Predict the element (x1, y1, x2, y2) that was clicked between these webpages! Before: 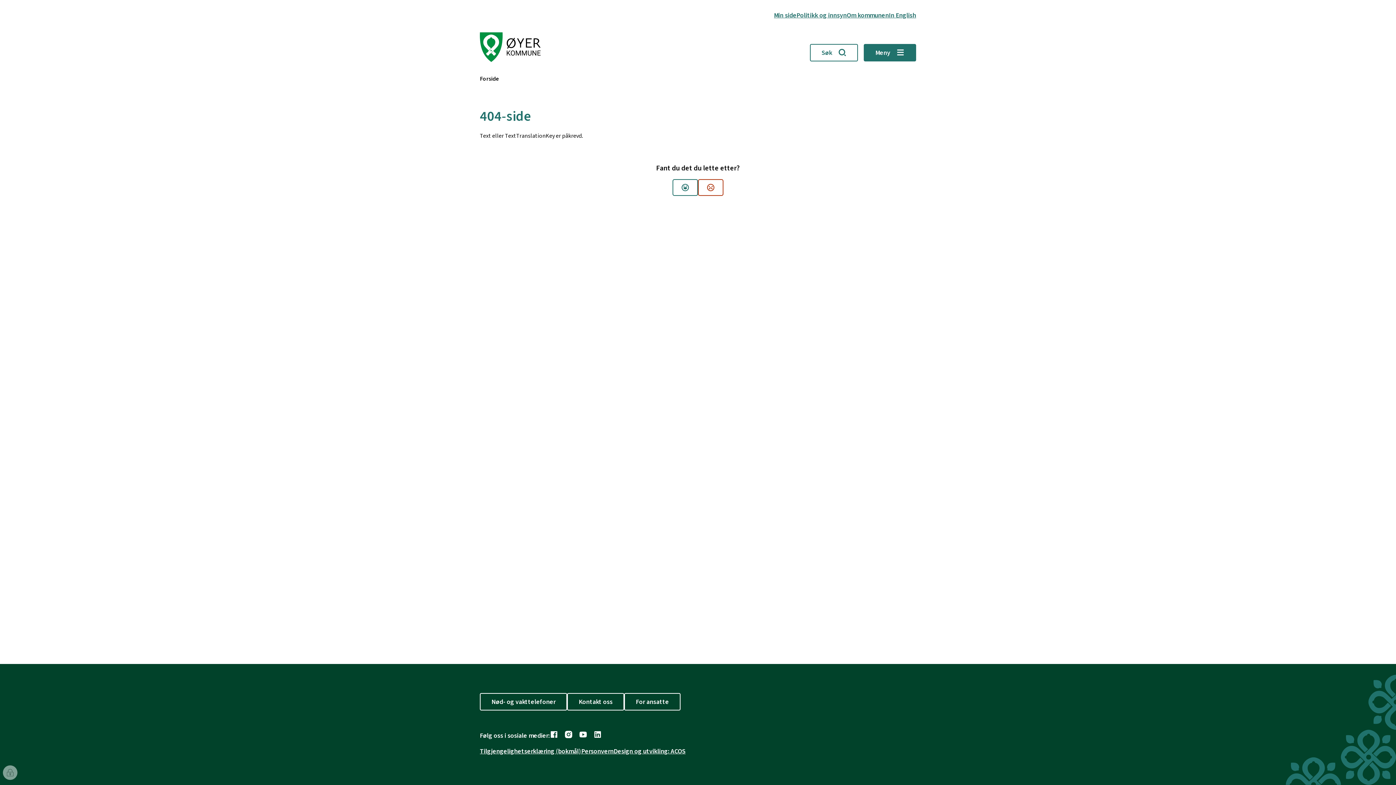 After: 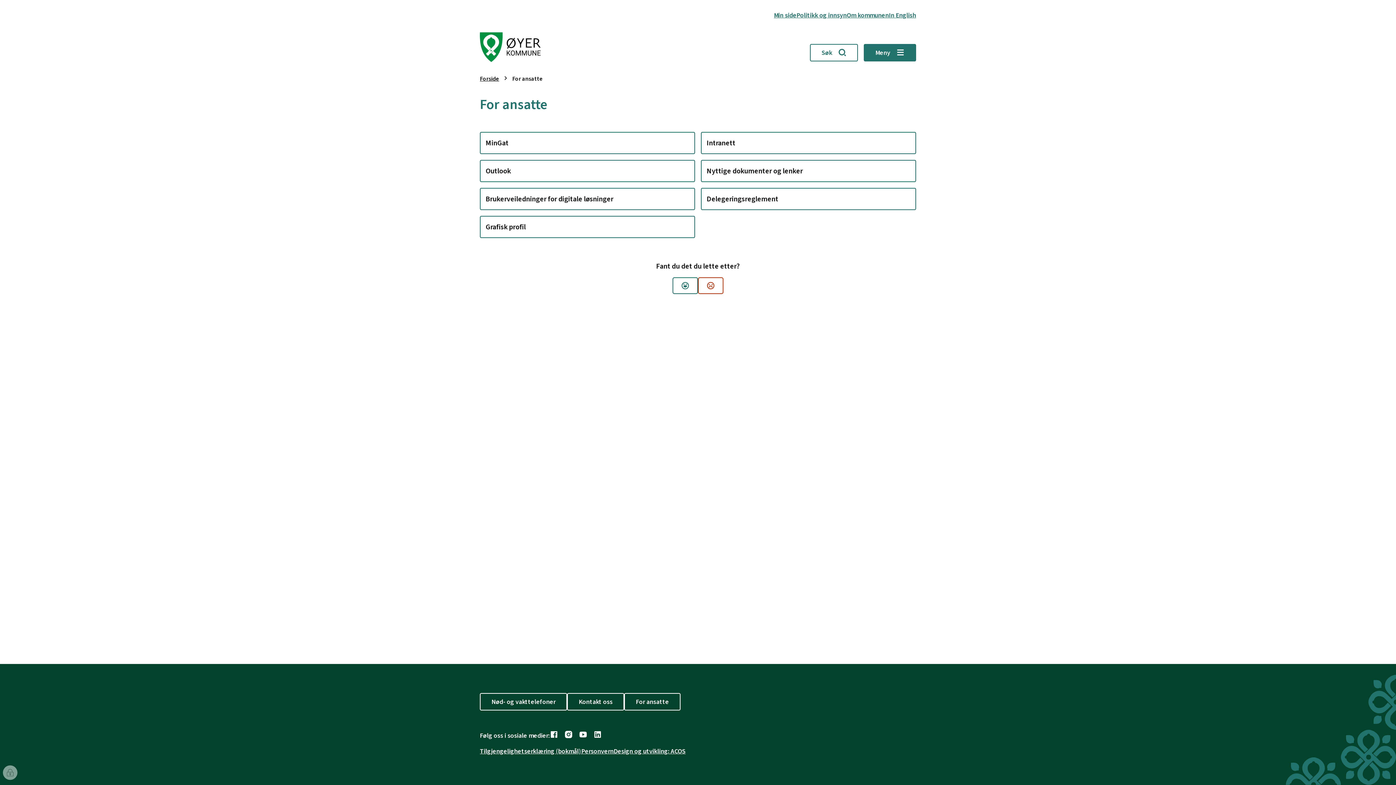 Action: bbox: (624, 693, 680, 710) label: For ansatte